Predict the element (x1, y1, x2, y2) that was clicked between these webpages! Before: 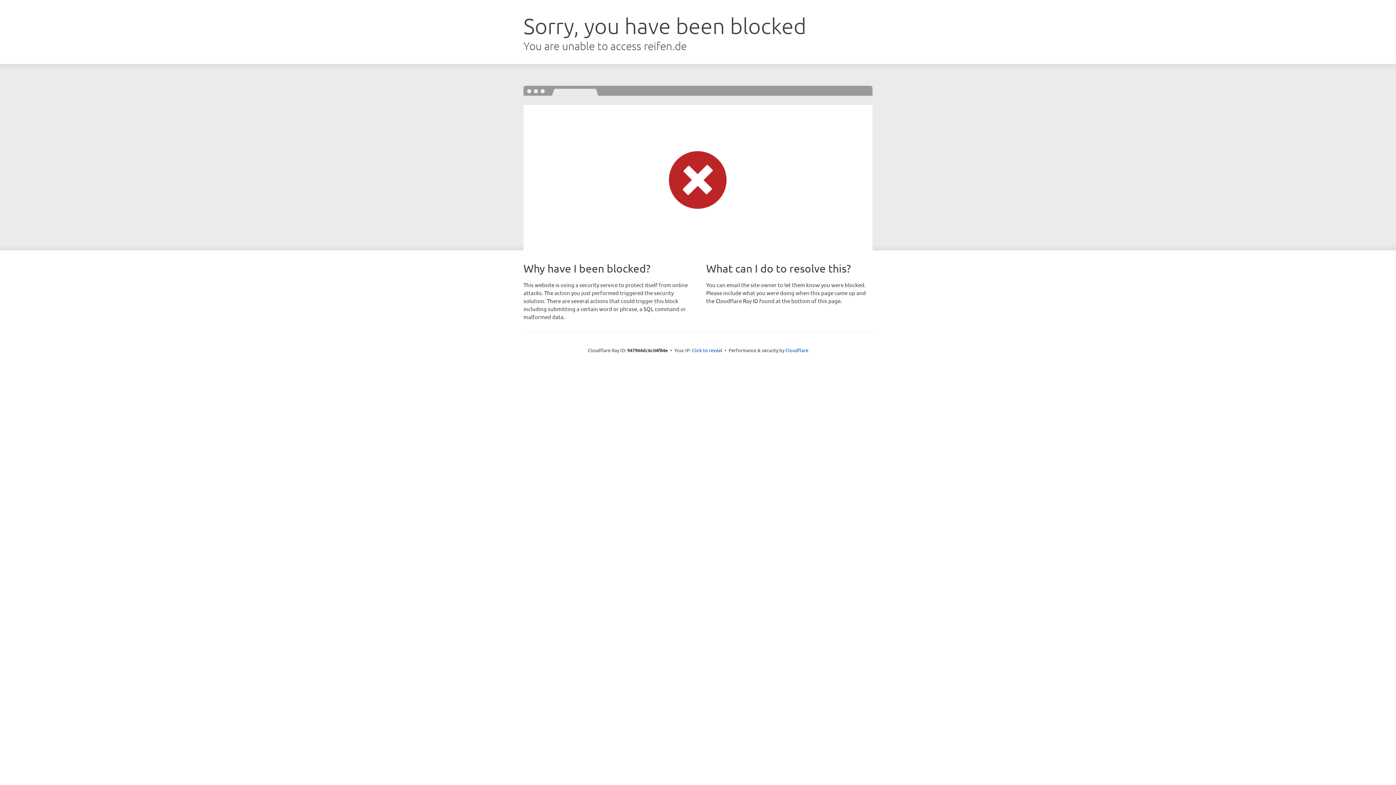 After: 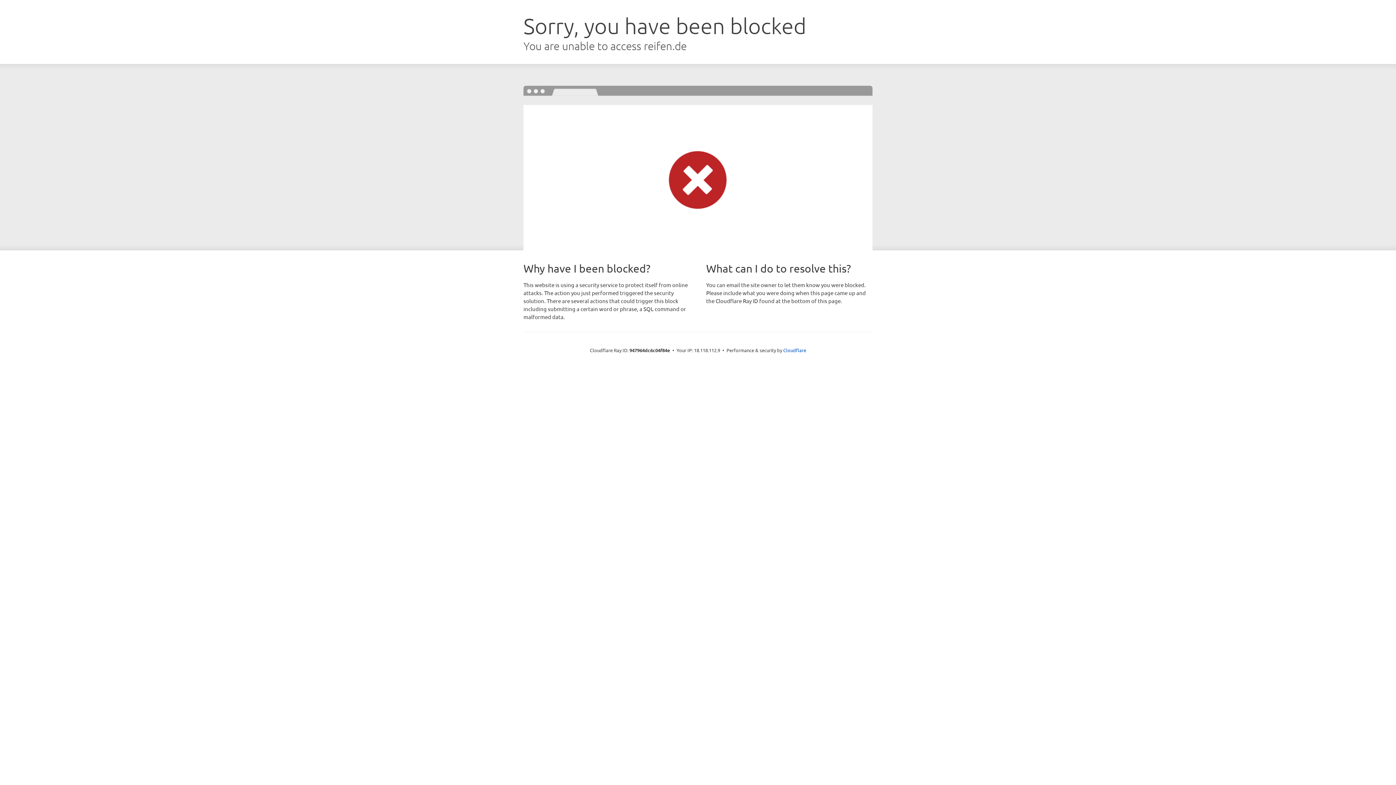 Action: label: Click to reveal bbox: (692, 346, 722, 353)